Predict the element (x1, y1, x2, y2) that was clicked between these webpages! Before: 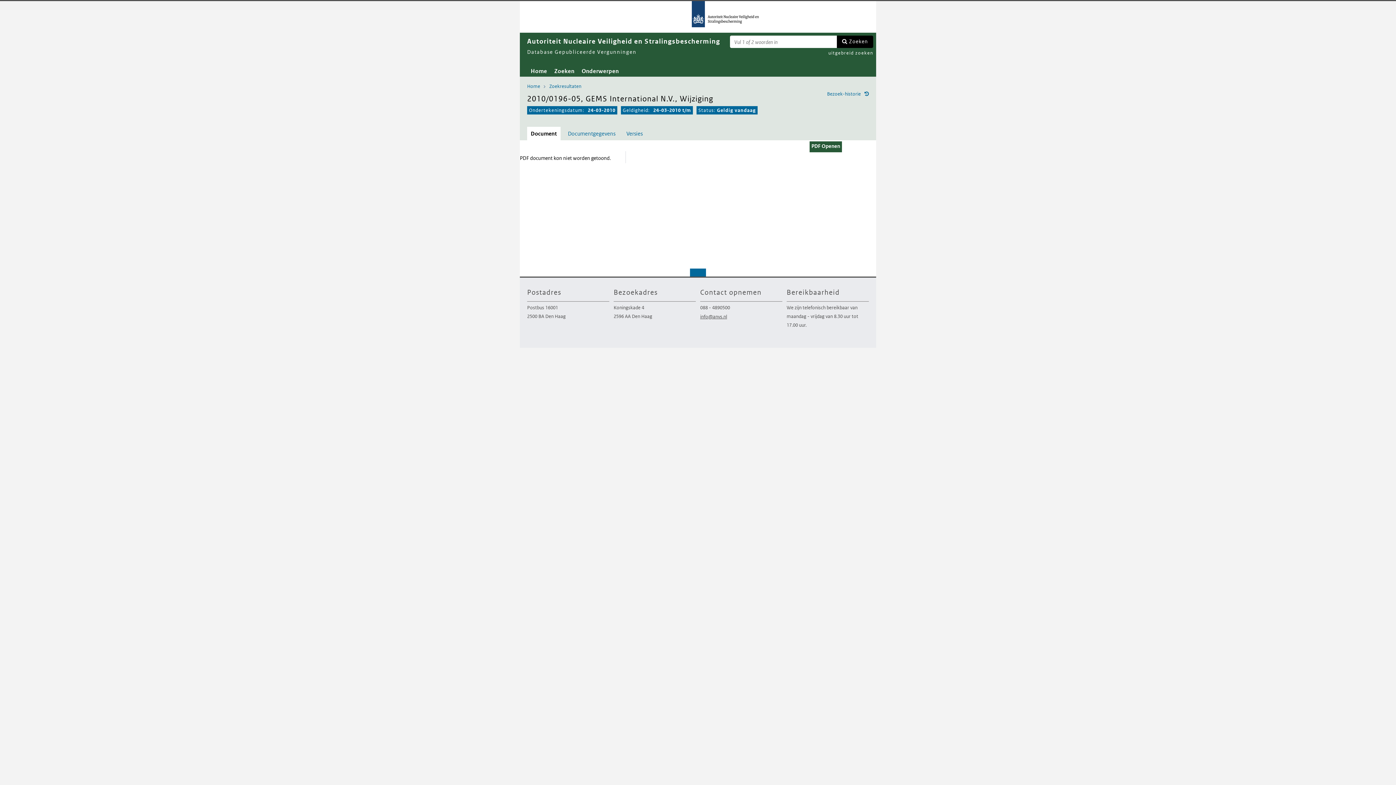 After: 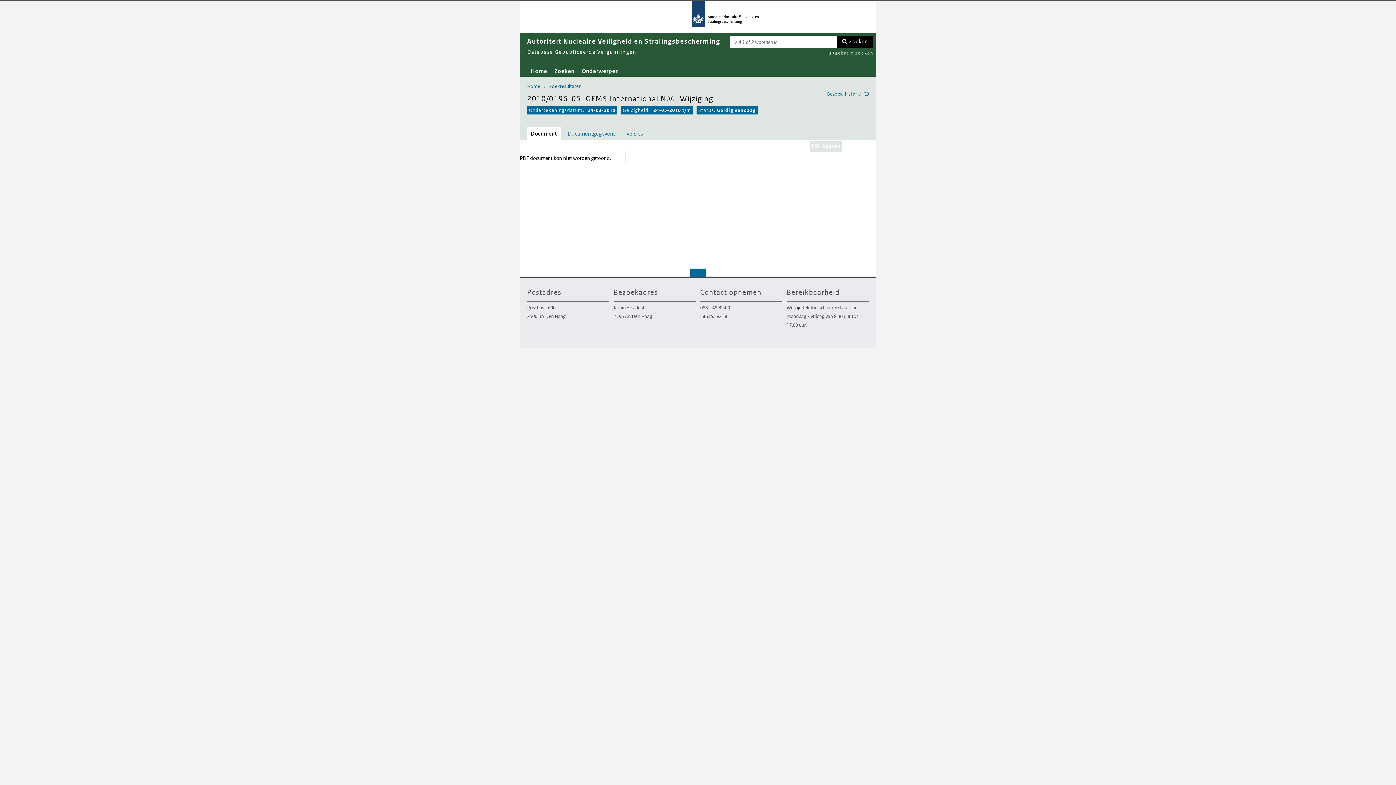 Action: bbox: (809, 141, 842, 152) label: PDF Openen